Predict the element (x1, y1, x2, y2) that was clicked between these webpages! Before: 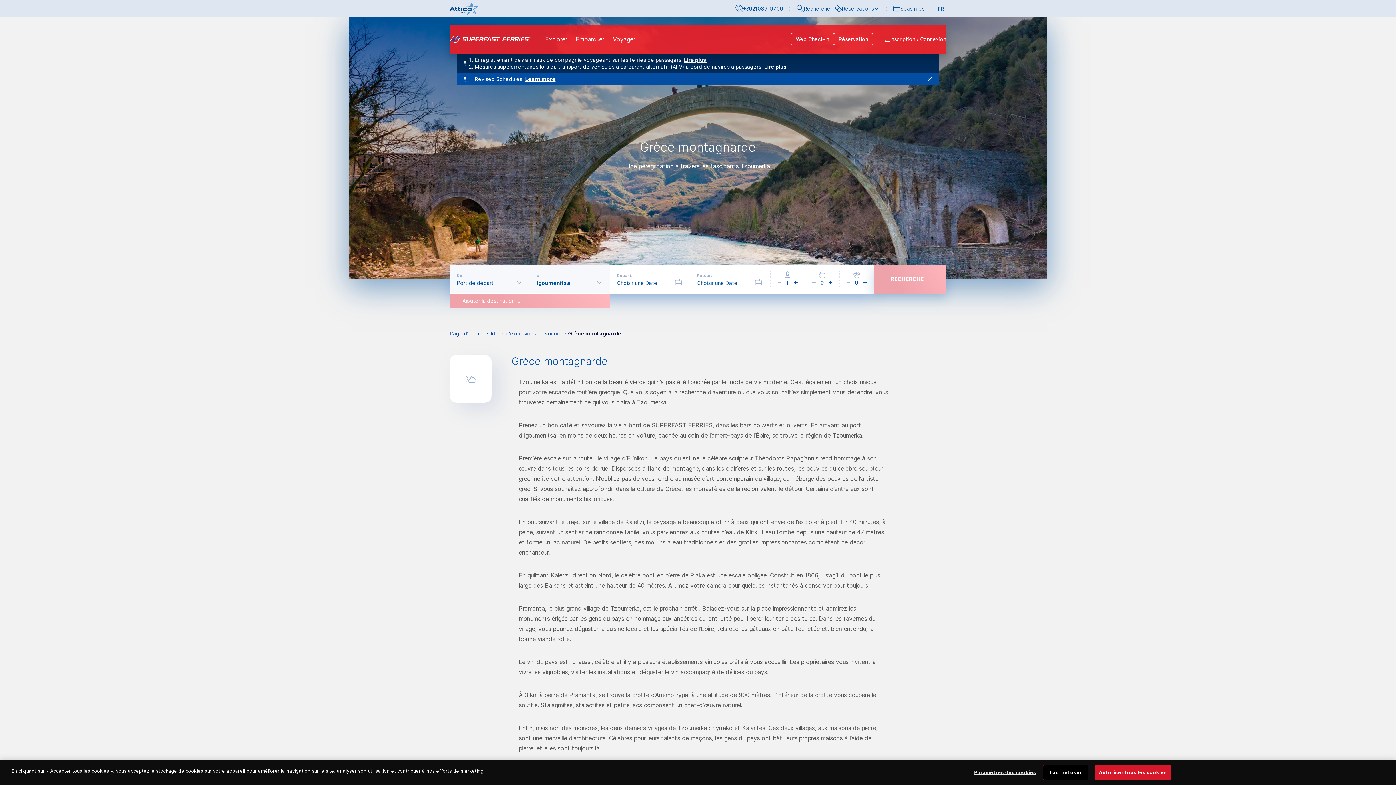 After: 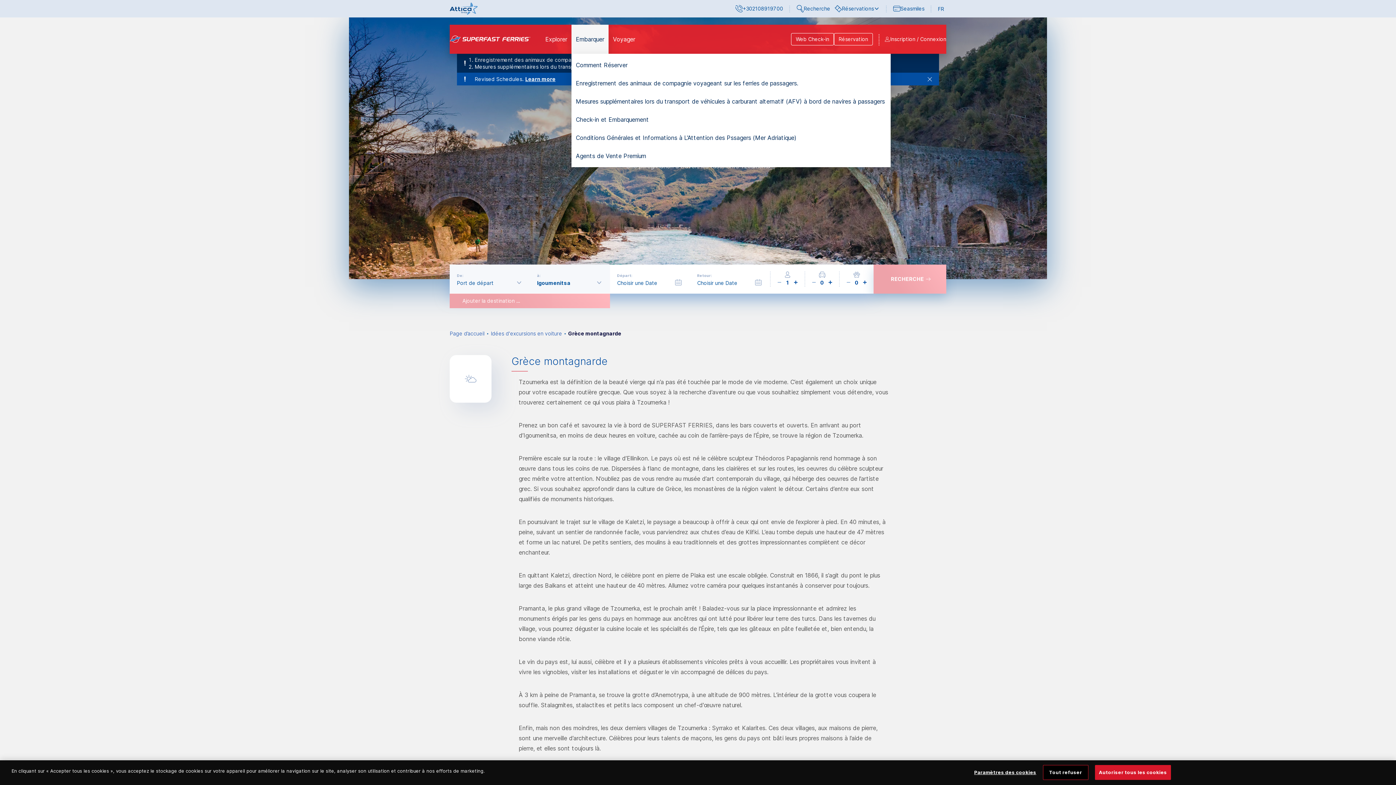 Action: bbox: (576, 24, 604, 53) label: Εmbarquer